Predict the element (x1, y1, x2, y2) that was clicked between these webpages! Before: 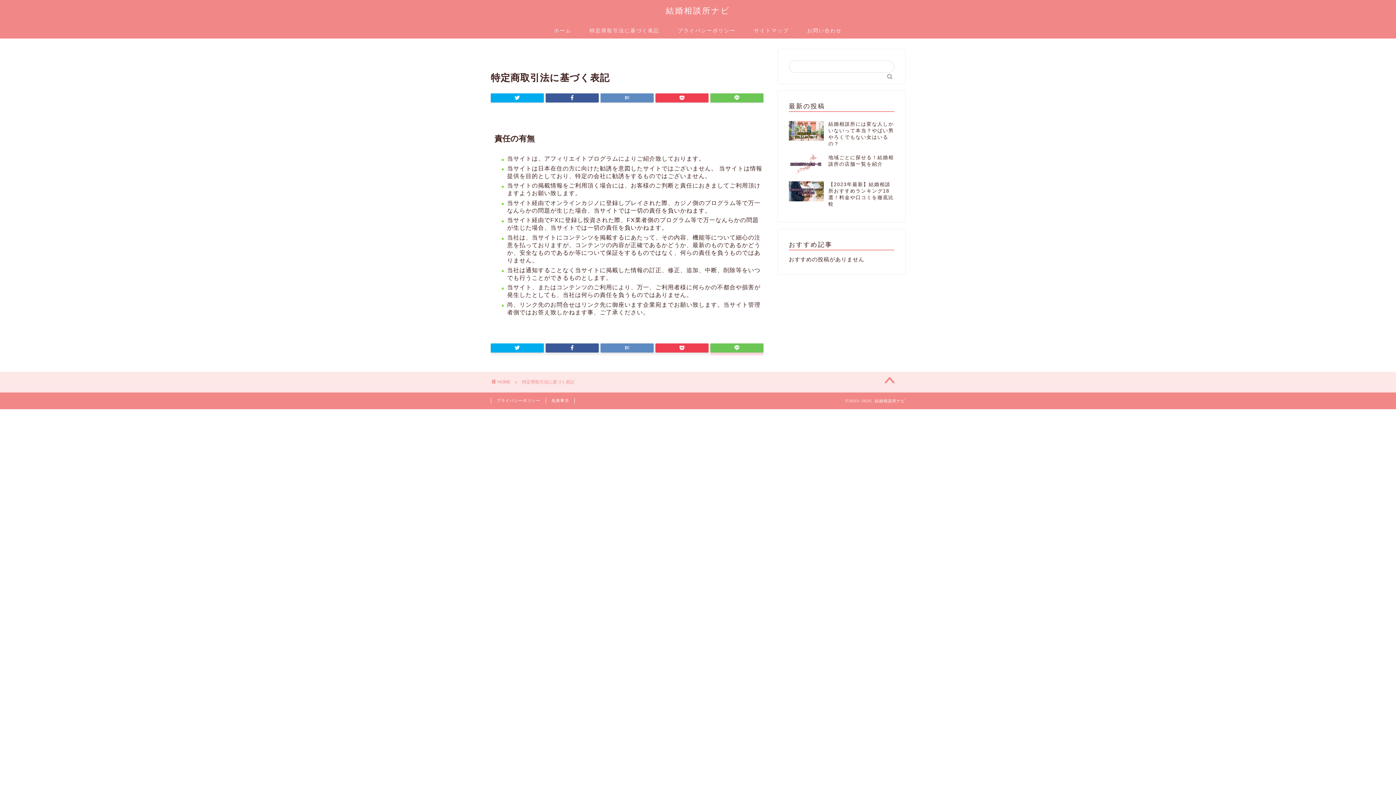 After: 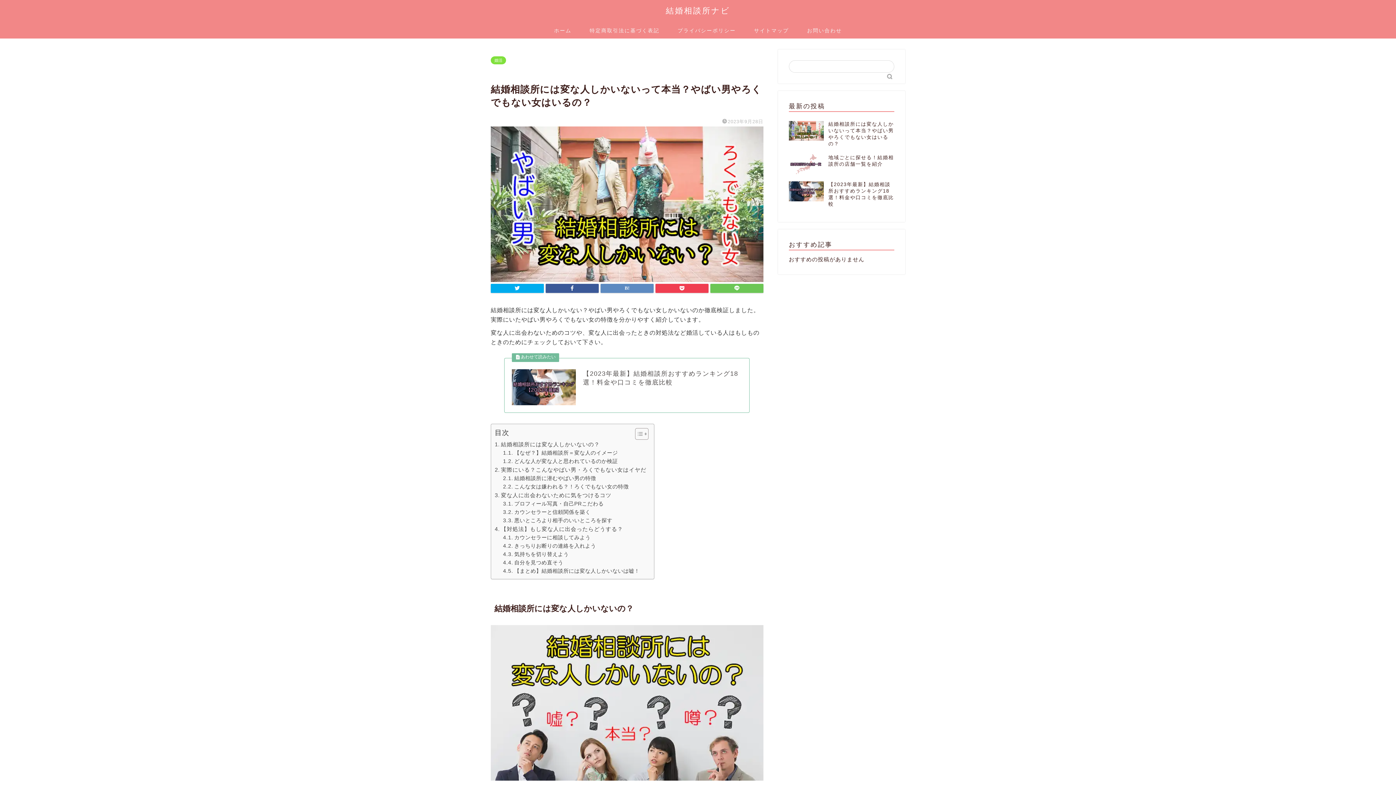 Action: bbox: (789, 117, 894, 150) label: 結婚相談所には変な人しかいないって本当？やばい男やろくでもない女はいるの？